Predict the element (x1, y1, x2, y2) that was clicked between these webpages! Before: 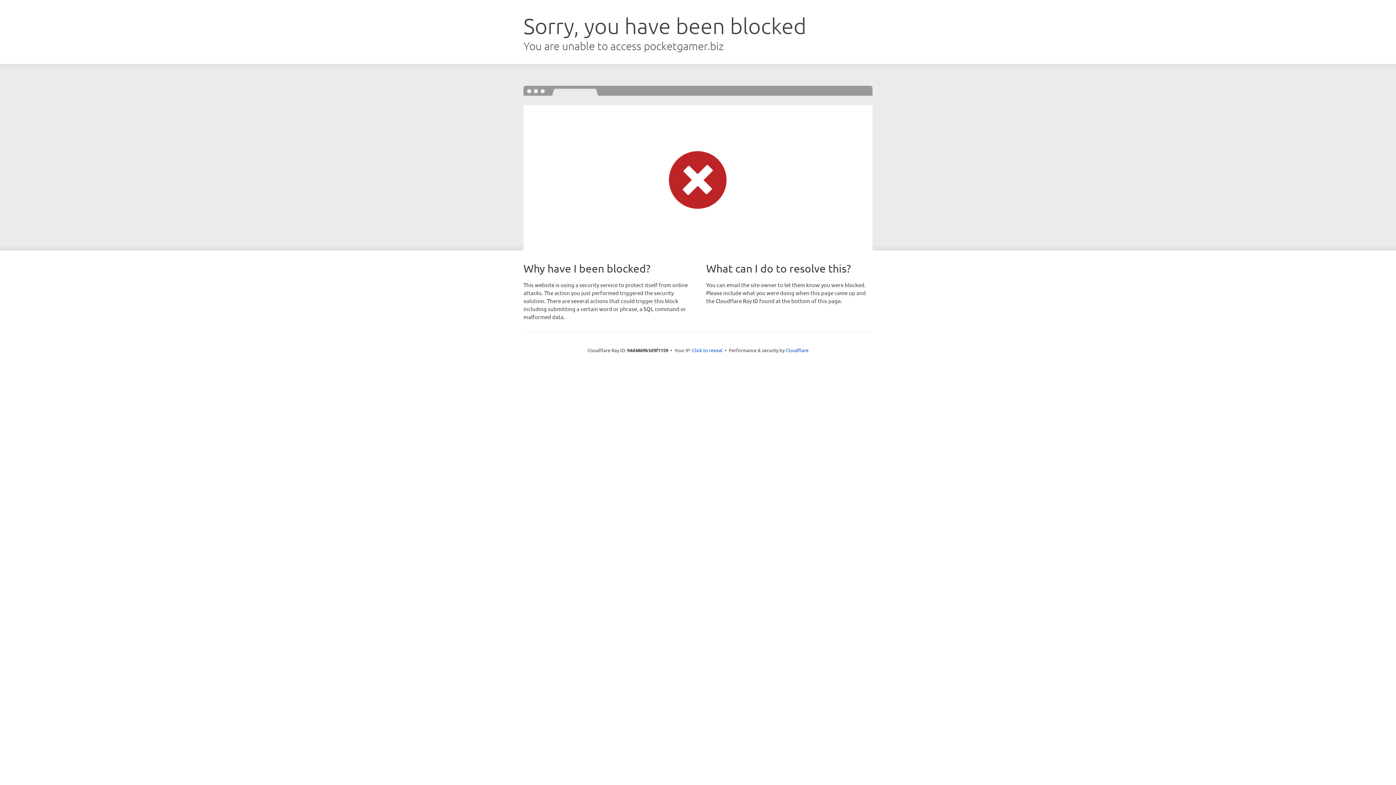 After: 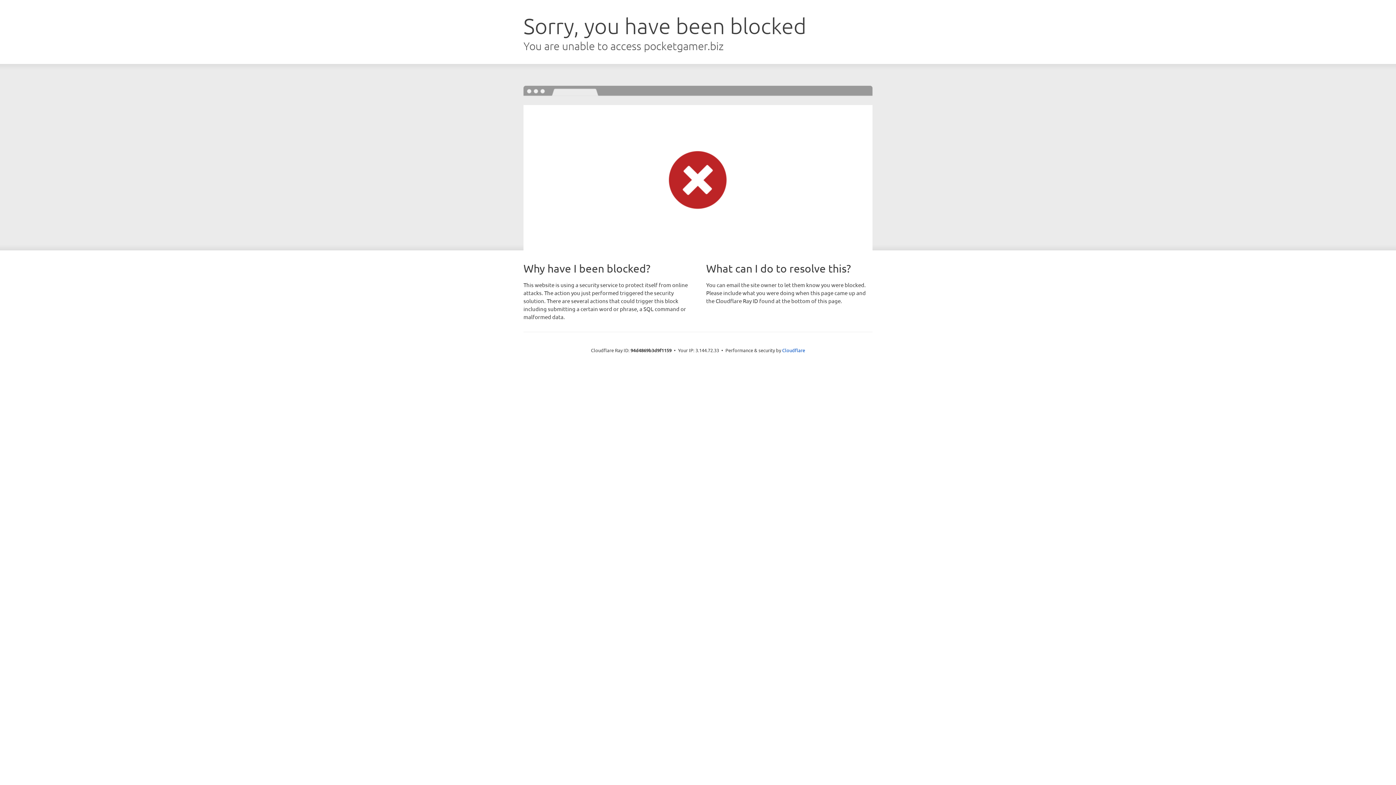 Action: label: Click to reveal bbox: (692, 346, 722, 353)